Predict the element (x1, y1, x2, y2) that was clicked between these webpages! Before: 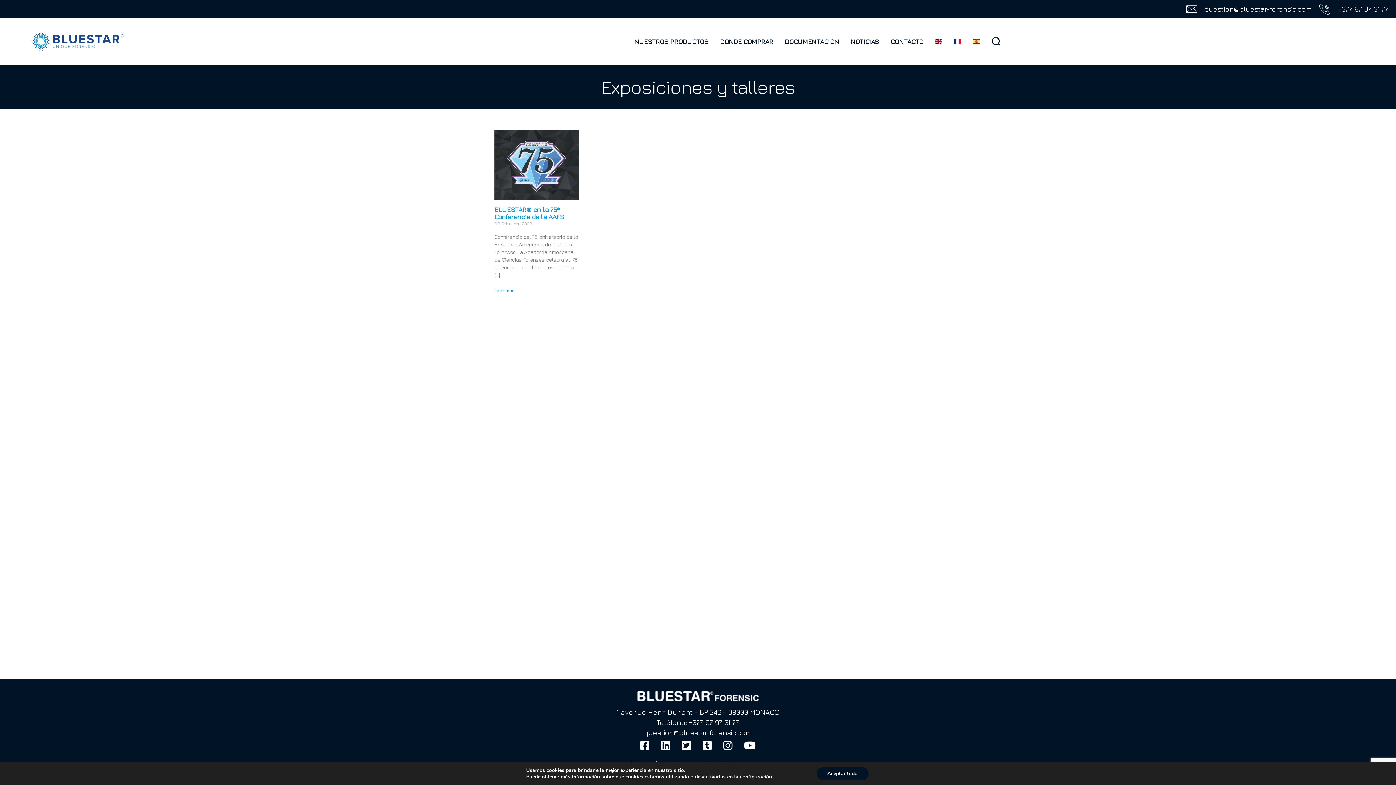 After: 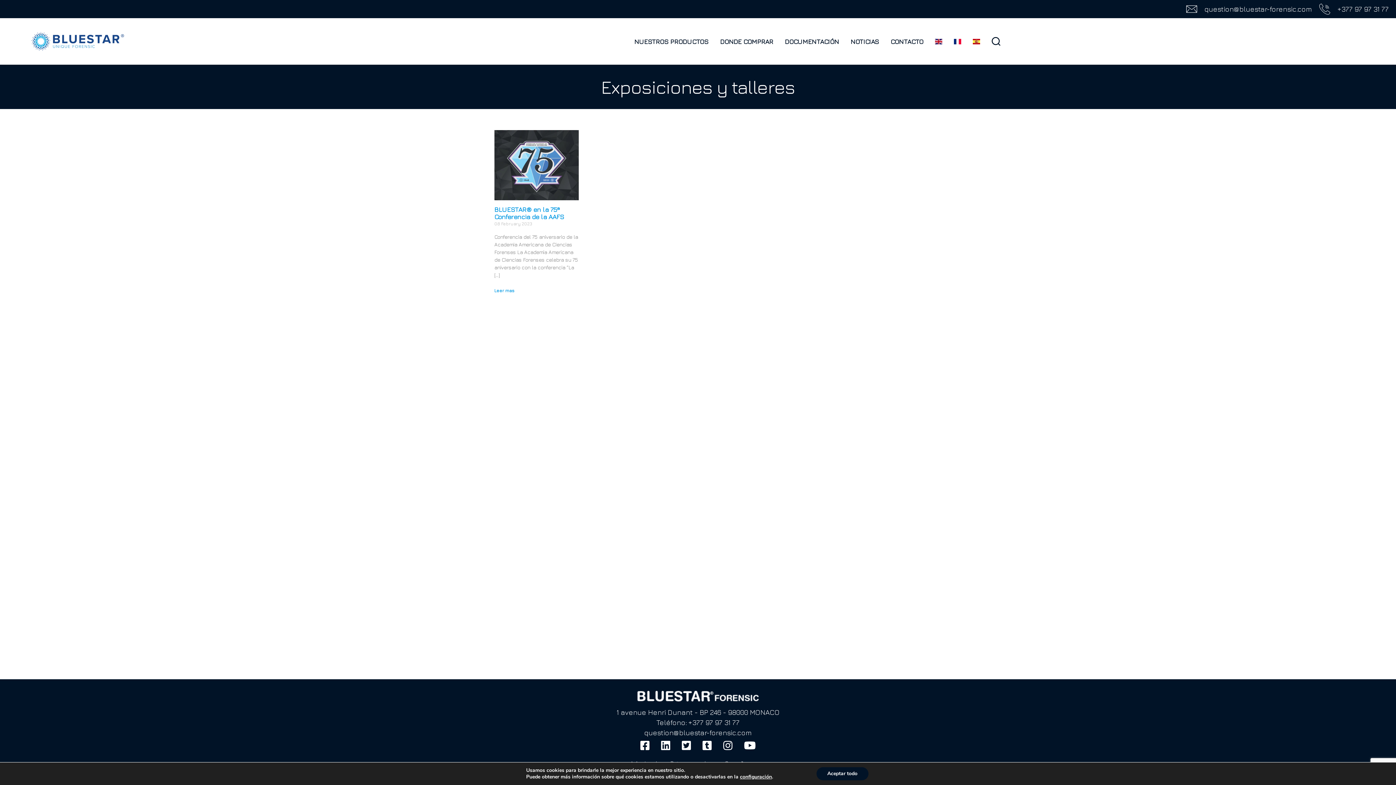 Action: bbox: (973, 38, 980, 44)